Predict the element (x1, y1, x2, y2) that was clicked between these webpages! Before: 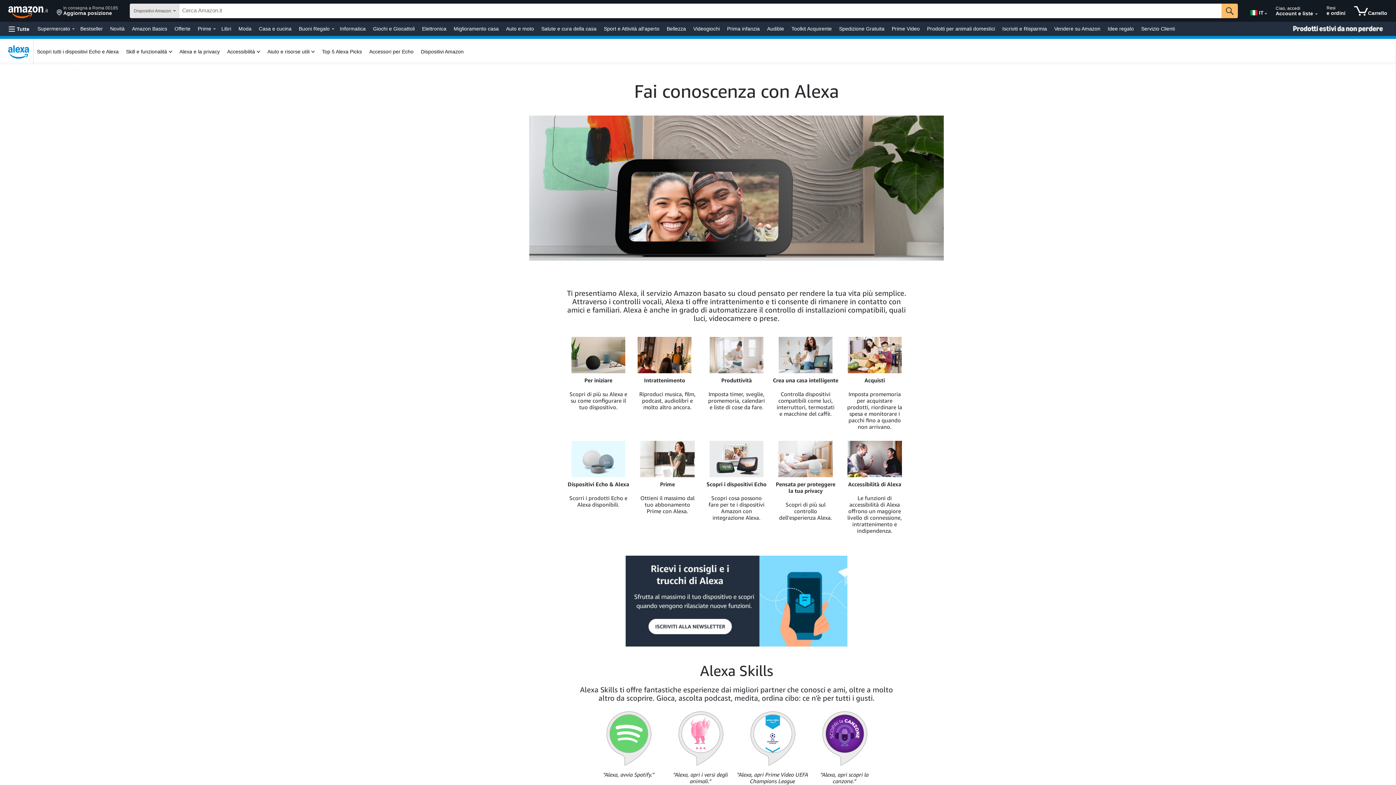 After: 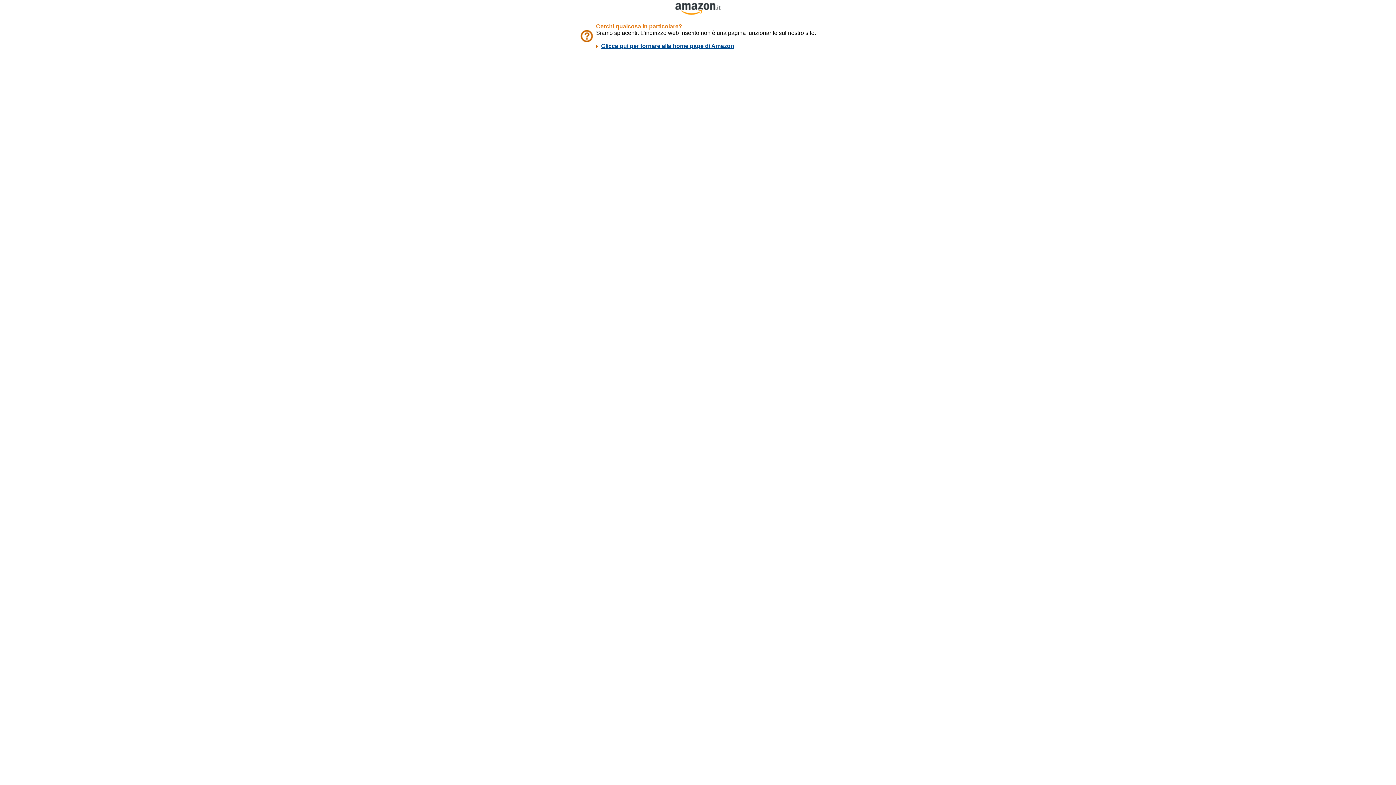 Action: bbox: (1139, 23, 1177, 33) label: Servizio Clienti